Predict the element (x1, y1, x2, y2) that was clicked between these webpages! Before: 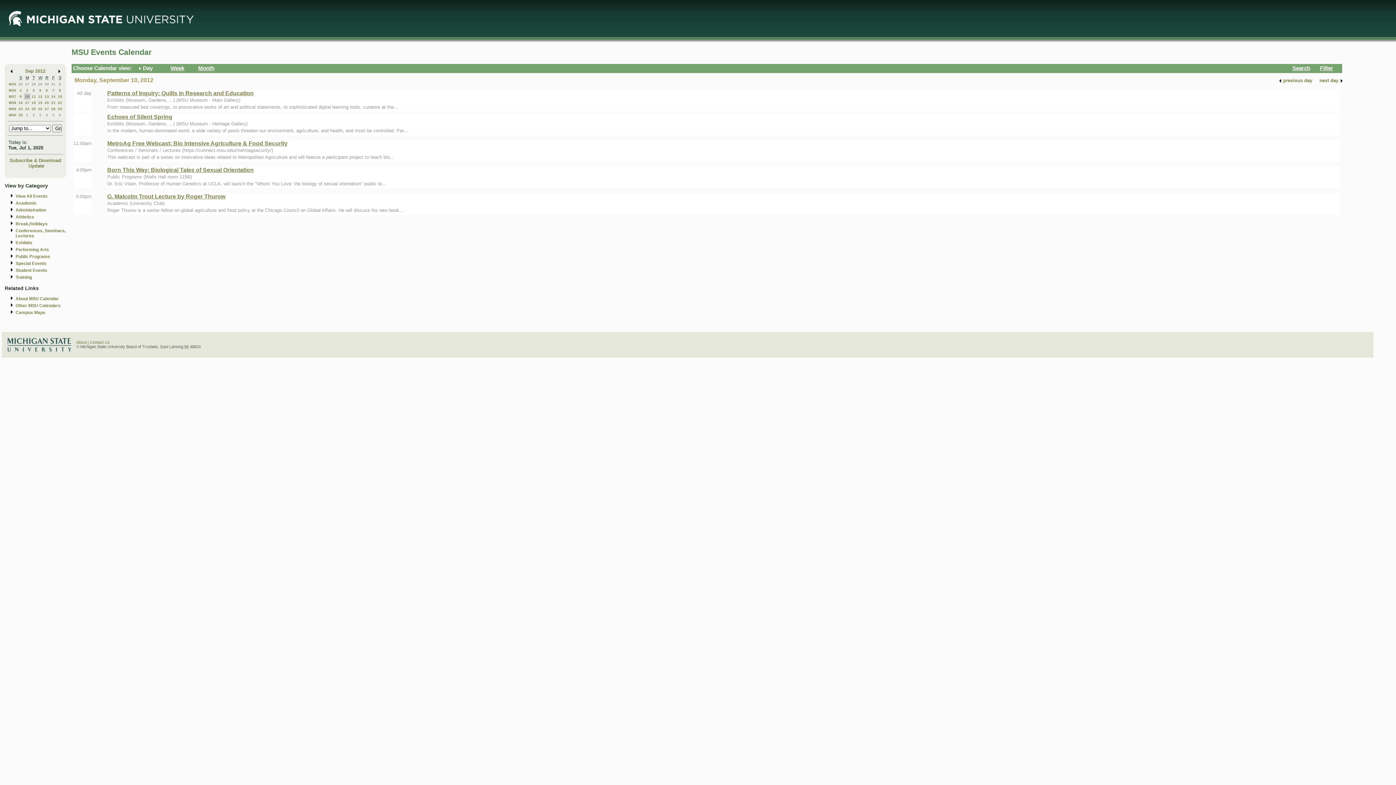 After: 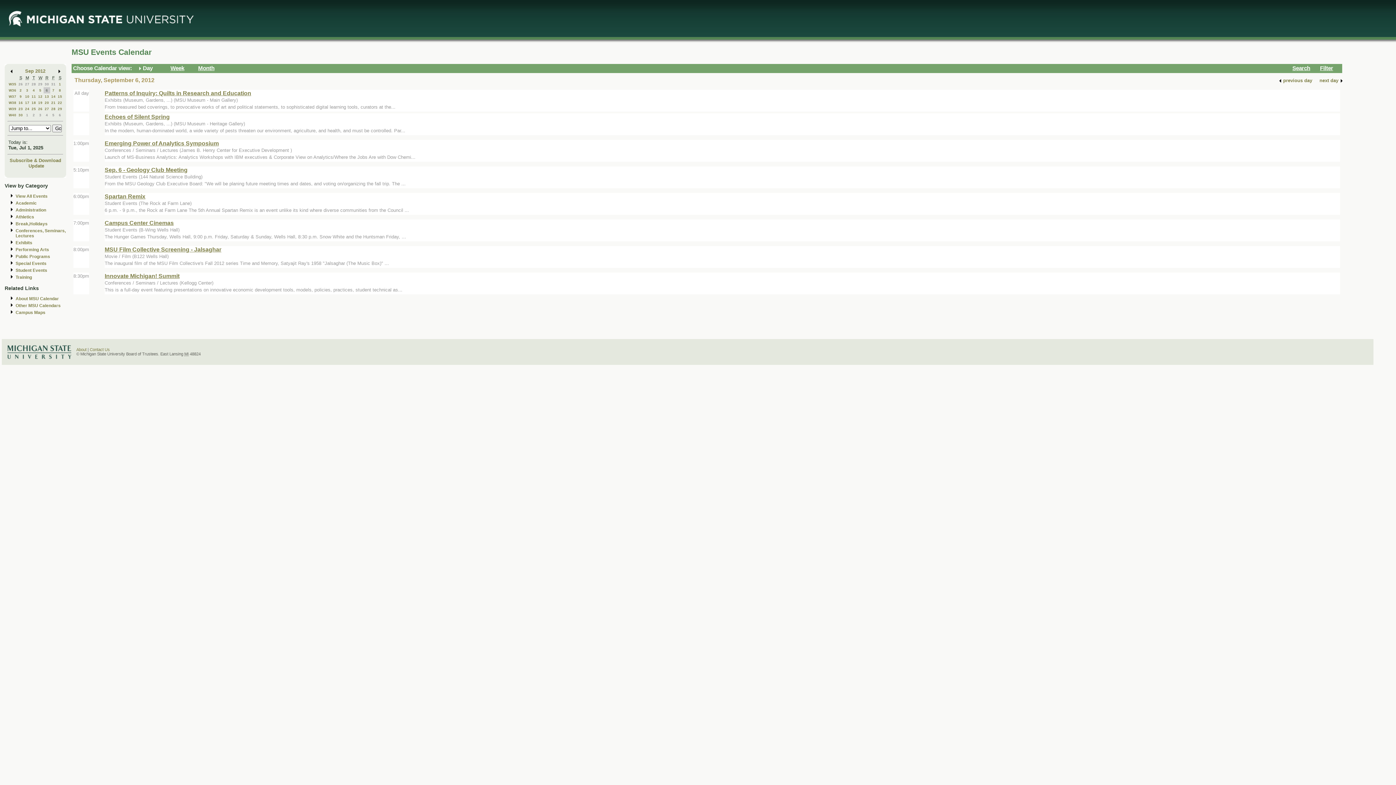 Action: label: 6 bbox: (45, 88, 48, 92)